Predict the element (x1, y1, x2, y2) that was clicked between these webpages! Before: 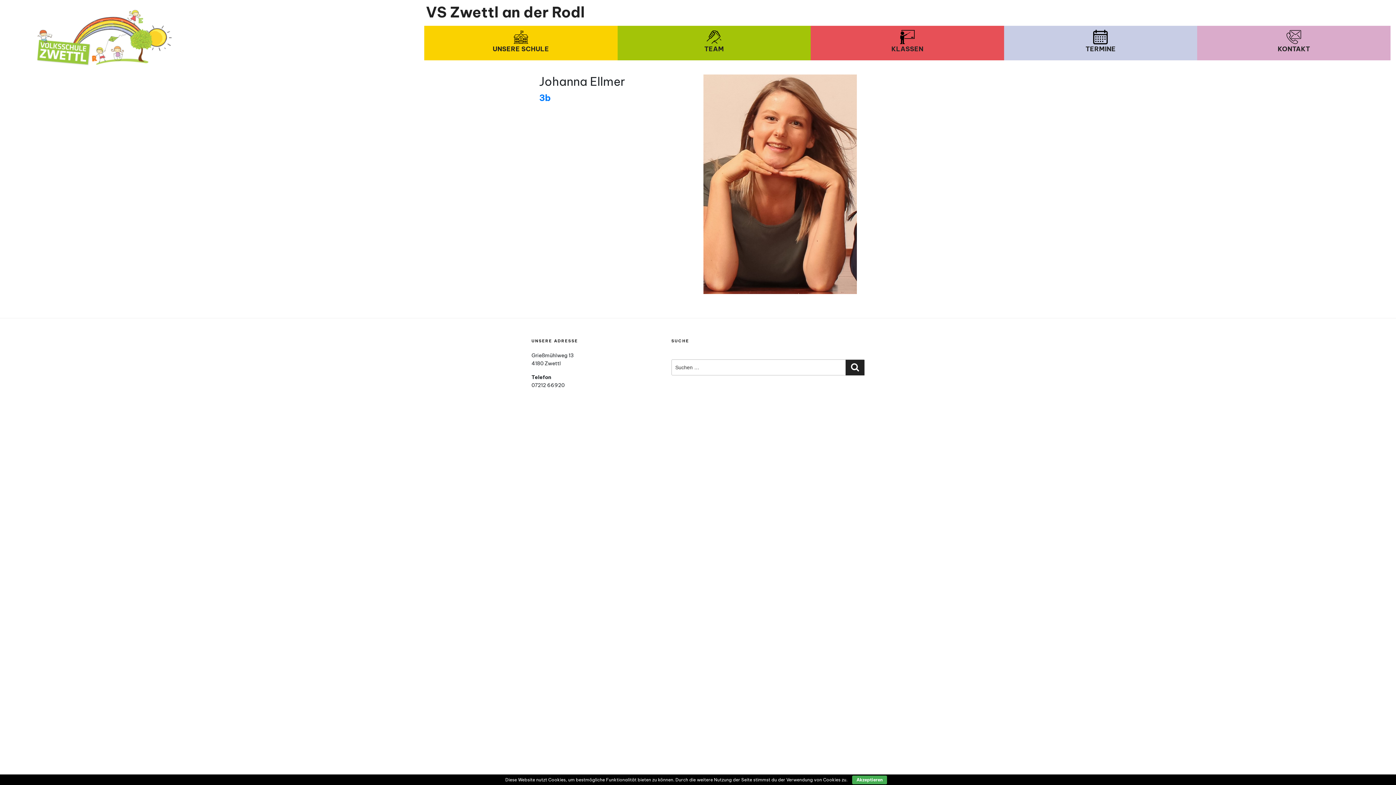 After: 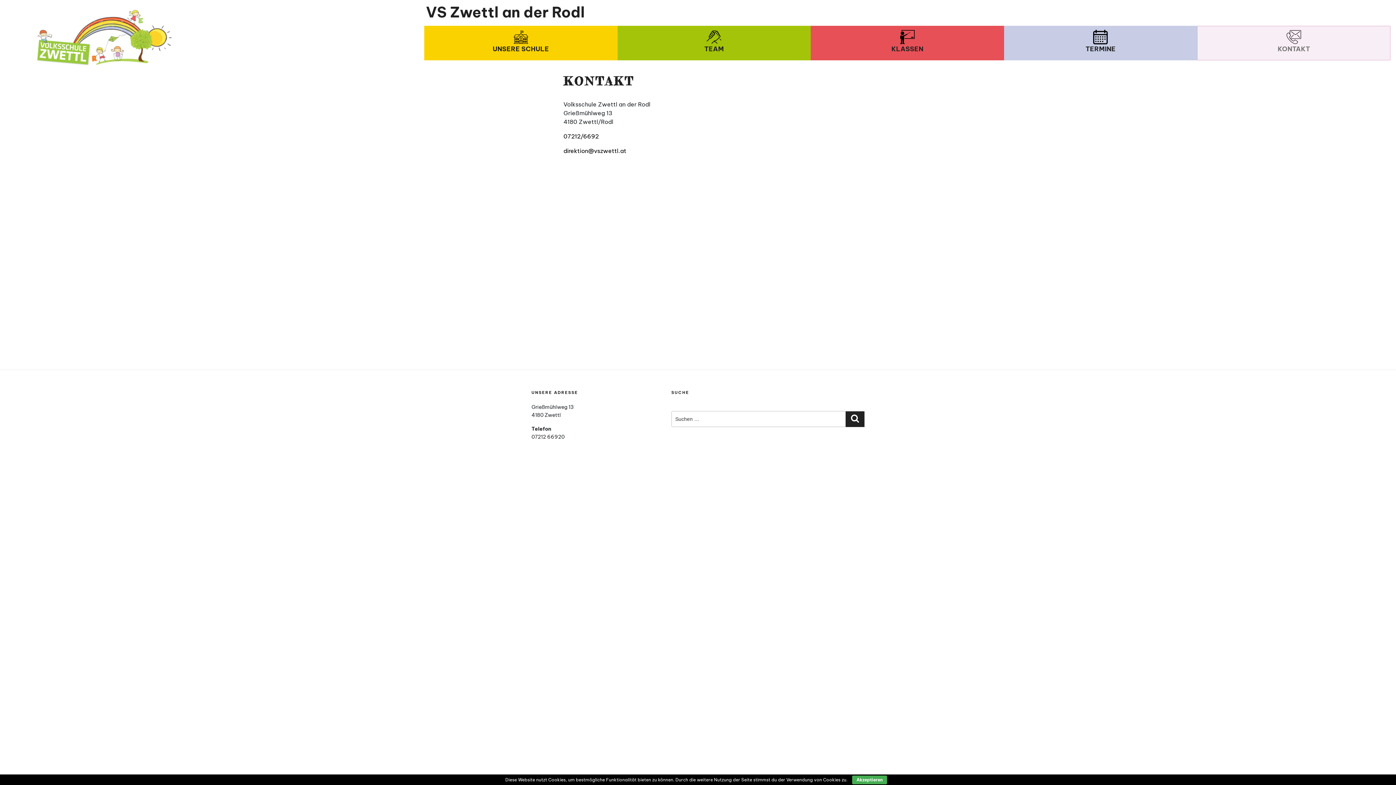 Action: bbox: (1197, 26, 1390, 60) label: KONTAKT